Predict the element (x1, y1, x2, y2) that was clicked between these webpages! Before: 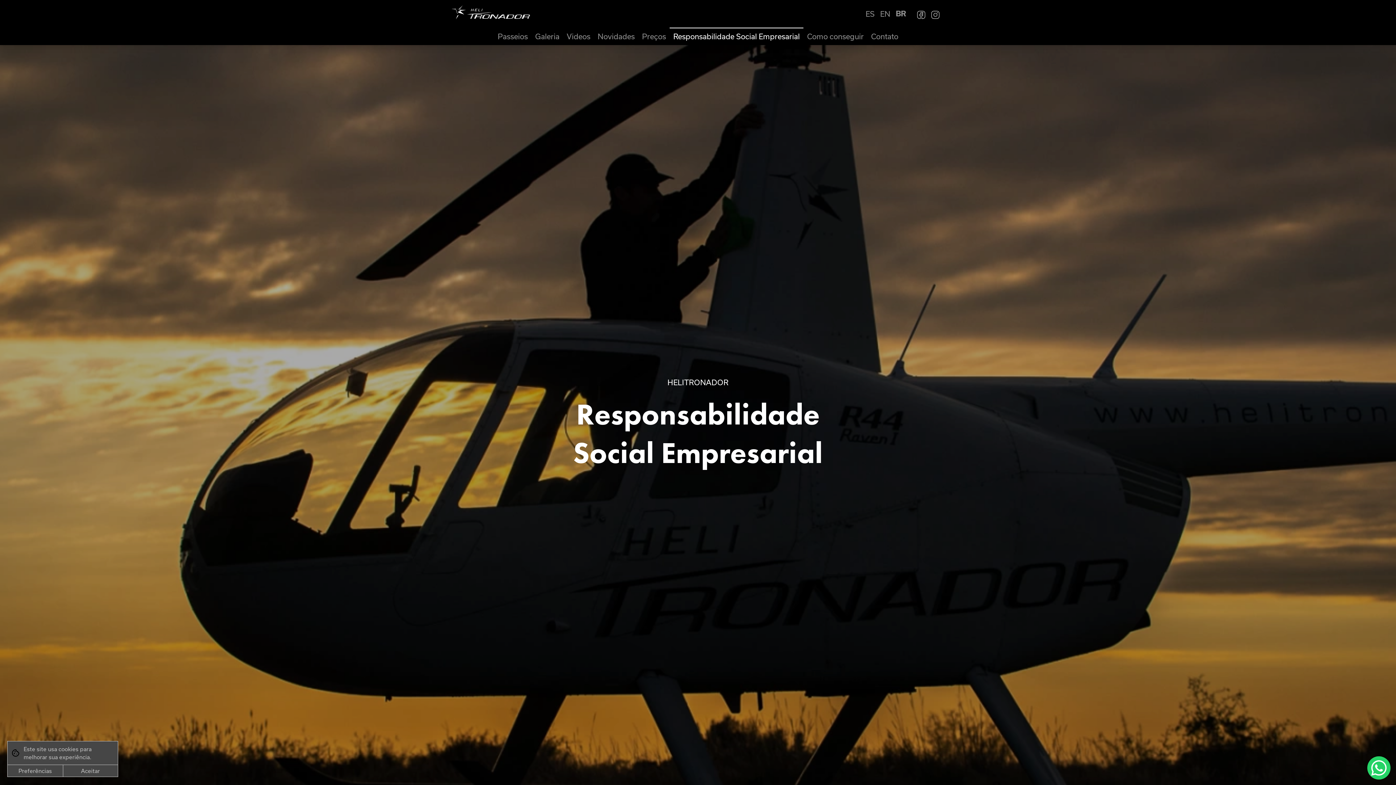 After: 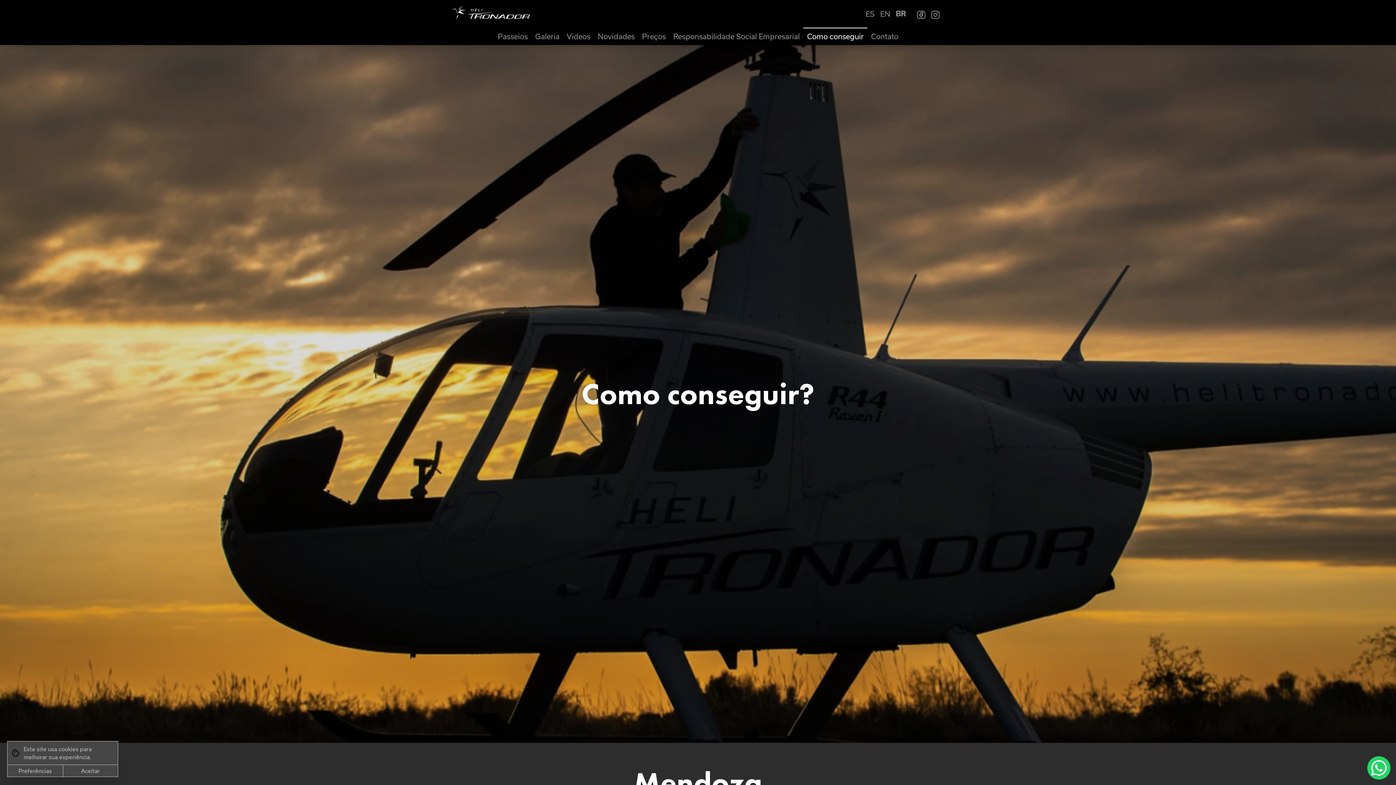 Action: label: Como conseguir bbox: (803, 27, 867, 45)